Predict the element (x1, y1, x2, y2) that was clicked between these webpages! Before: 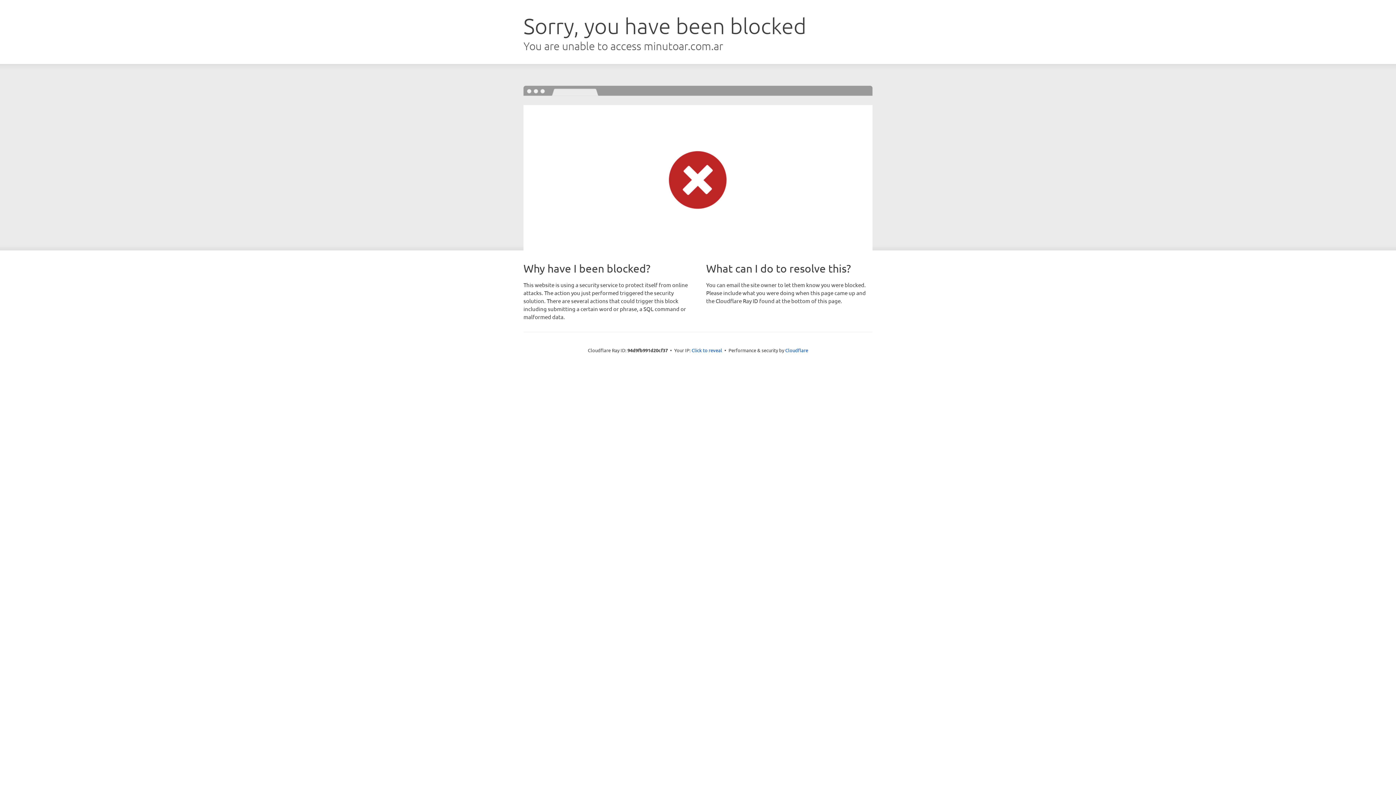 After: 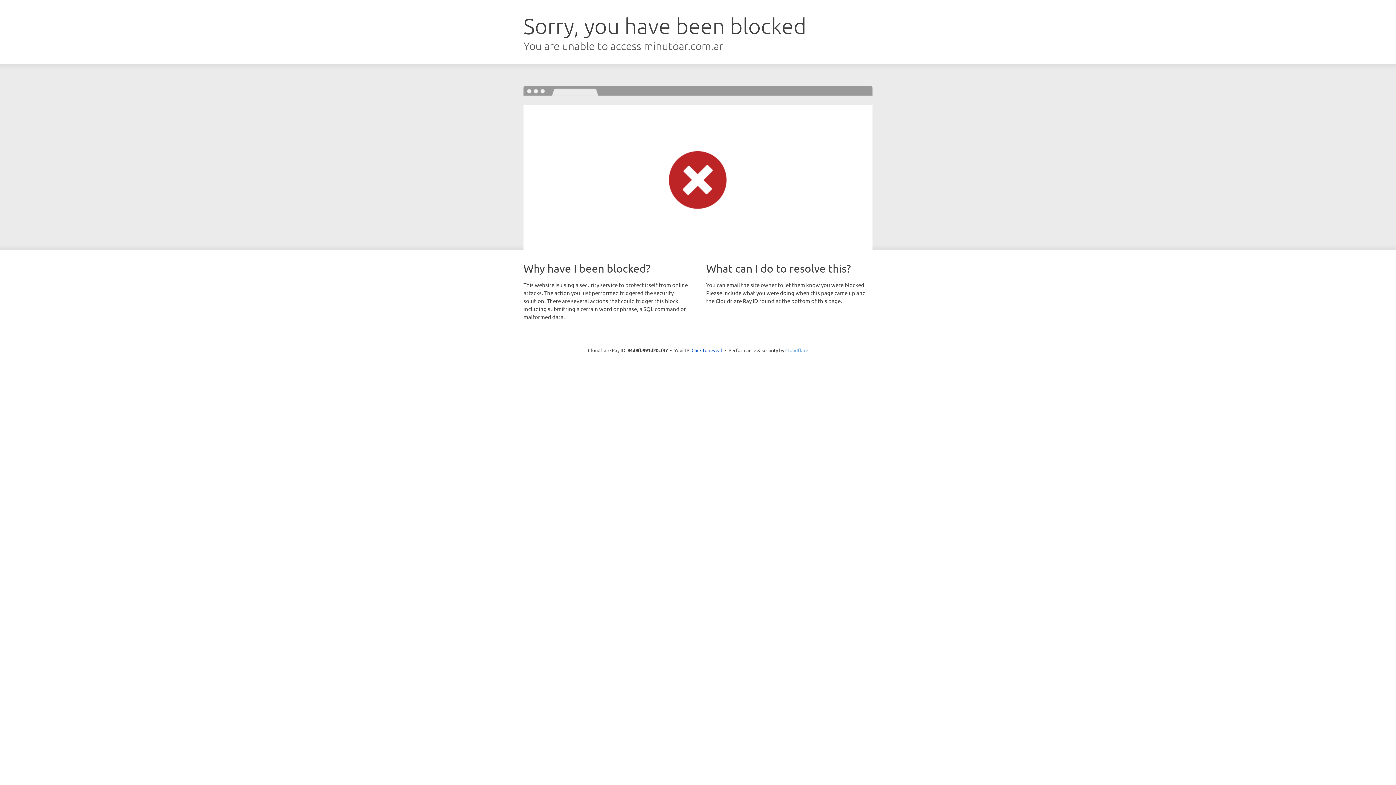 Action: label: Cloudflare bbox: (785, 347, 808, 353)